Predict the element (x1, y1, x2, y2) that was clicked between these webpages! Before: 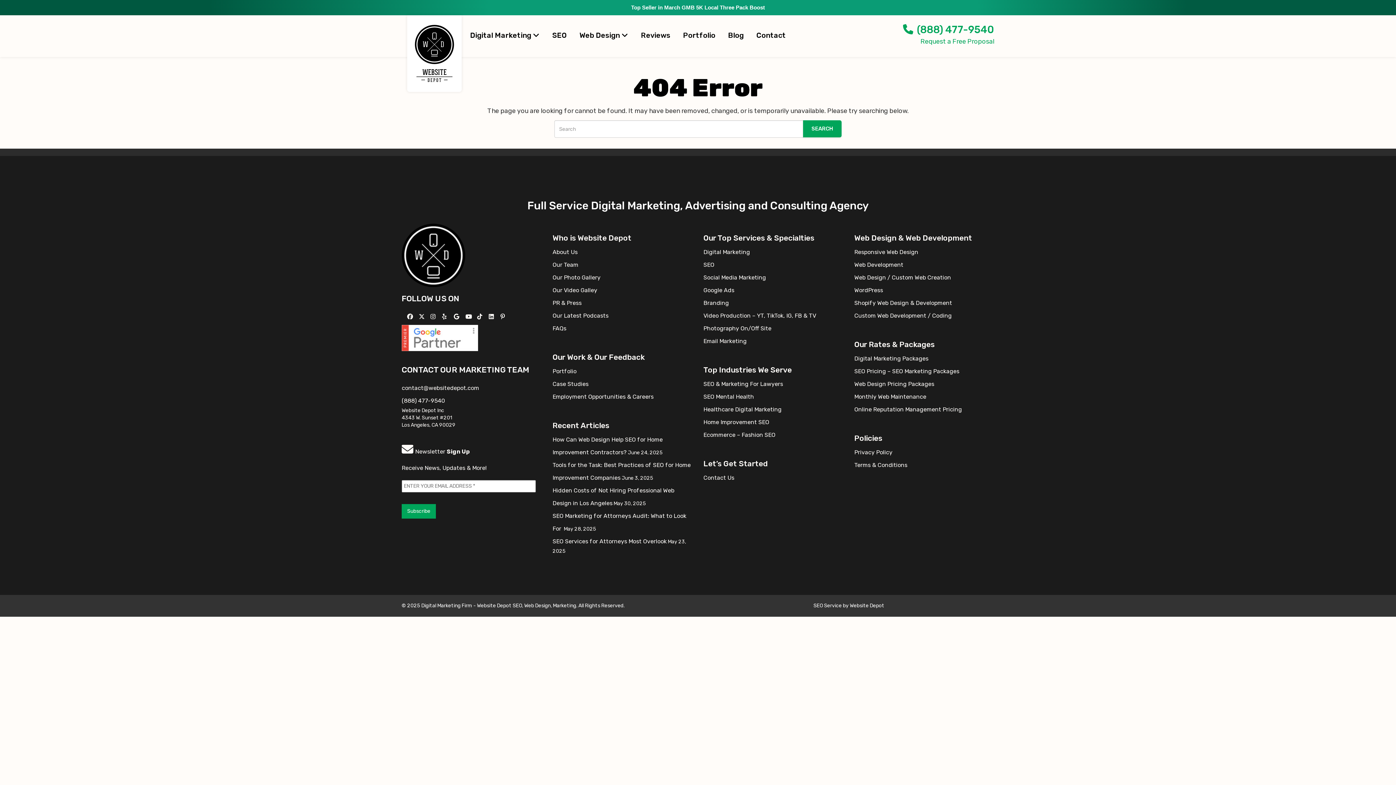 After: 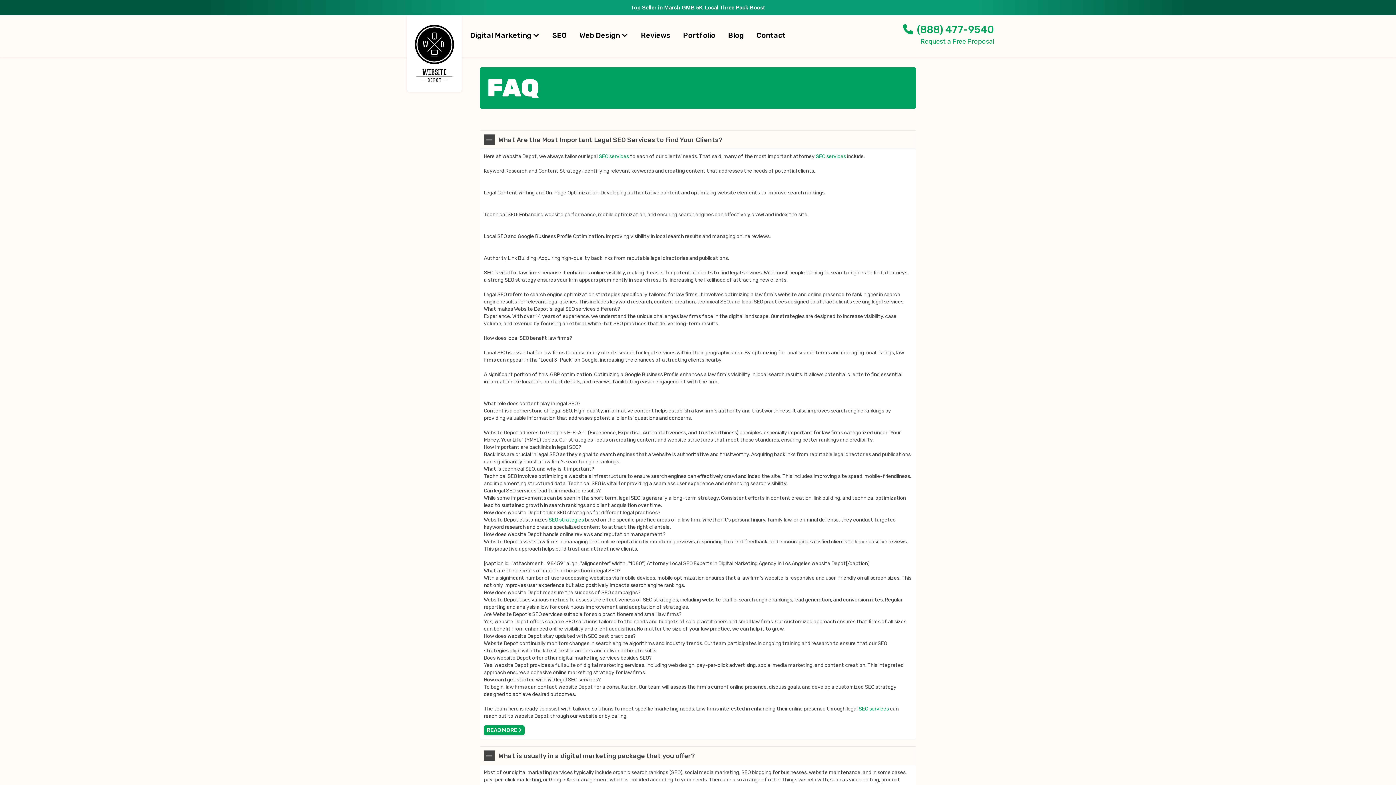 Action: bbox: (552, 325, 566, 332) label: FAQs